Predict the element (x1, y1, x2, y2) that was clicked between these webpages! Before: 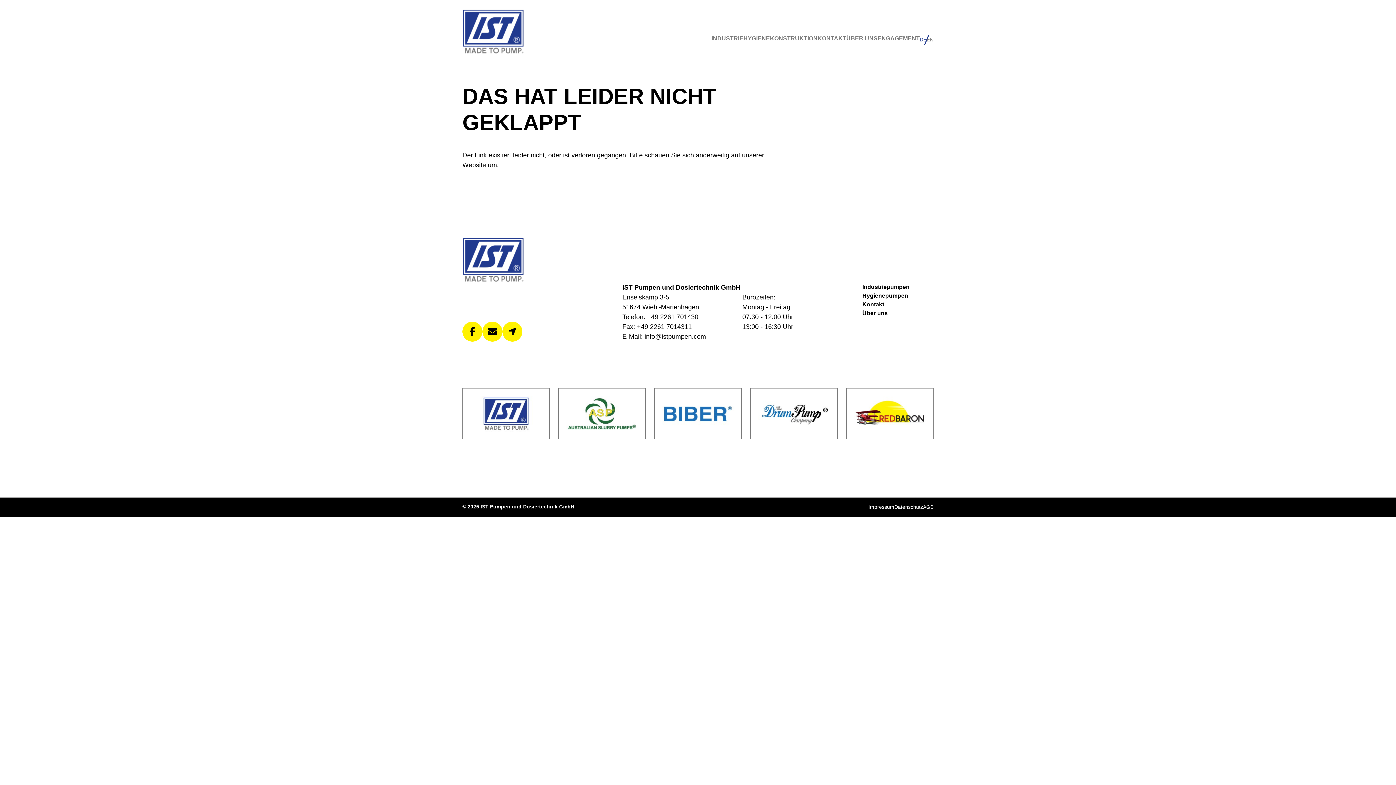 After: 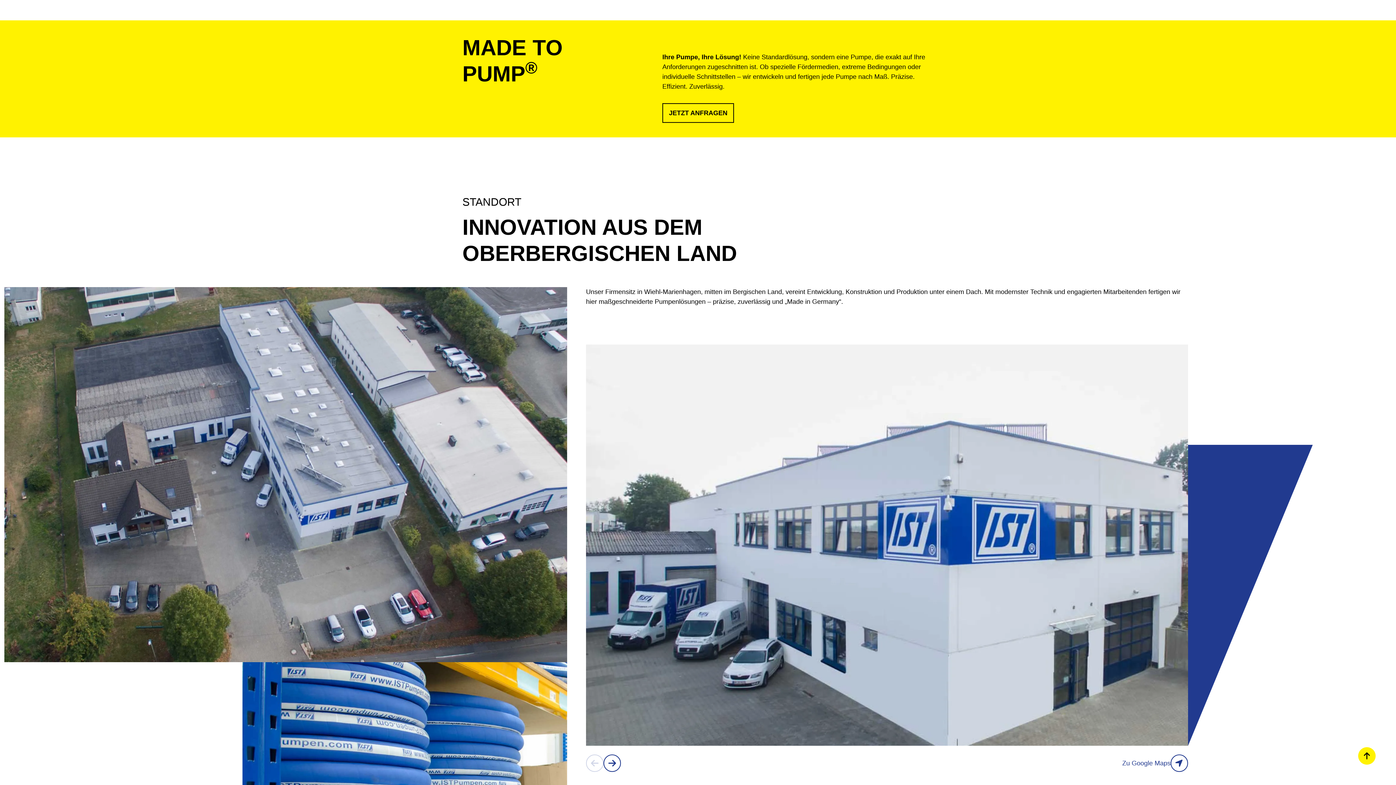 Action: bbox: (862, 300, 884, 309) label: Kontakt